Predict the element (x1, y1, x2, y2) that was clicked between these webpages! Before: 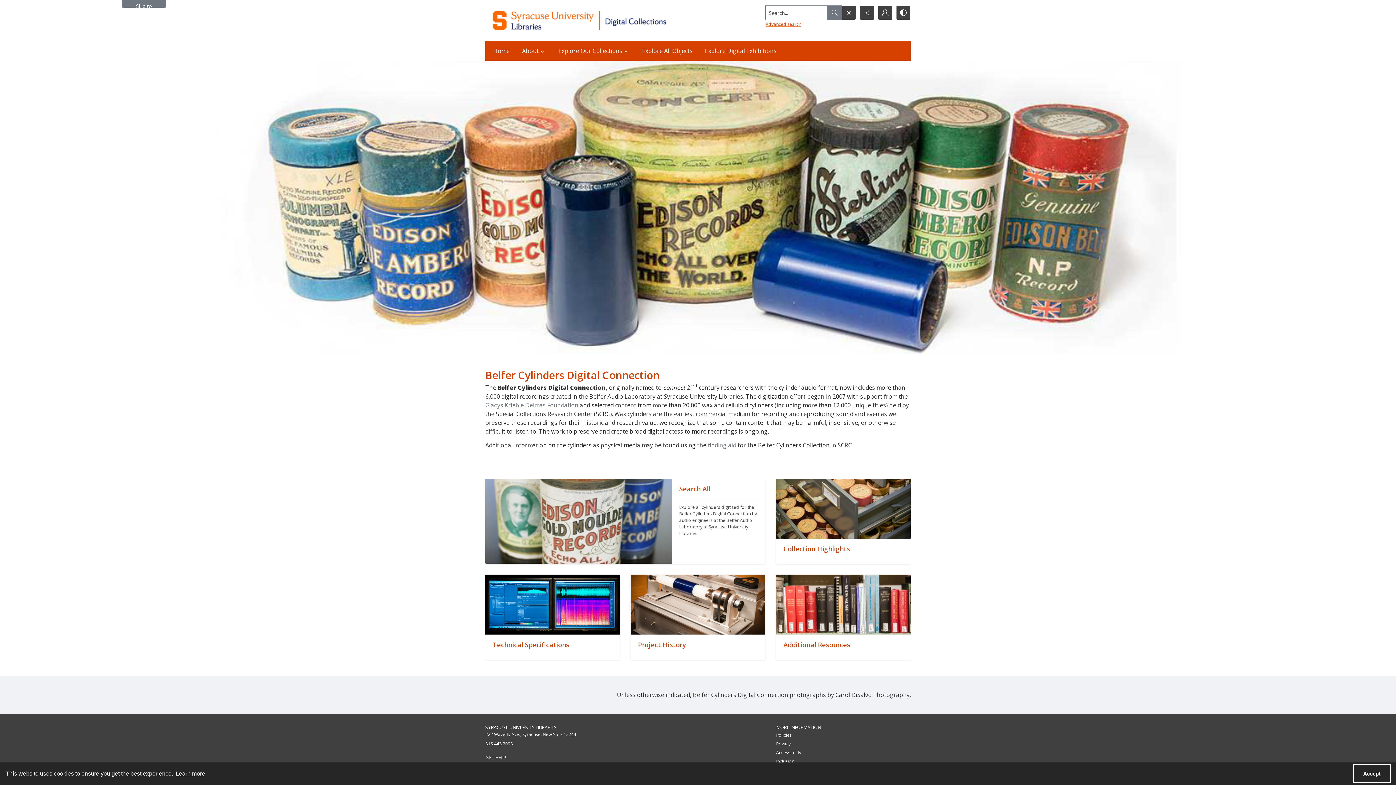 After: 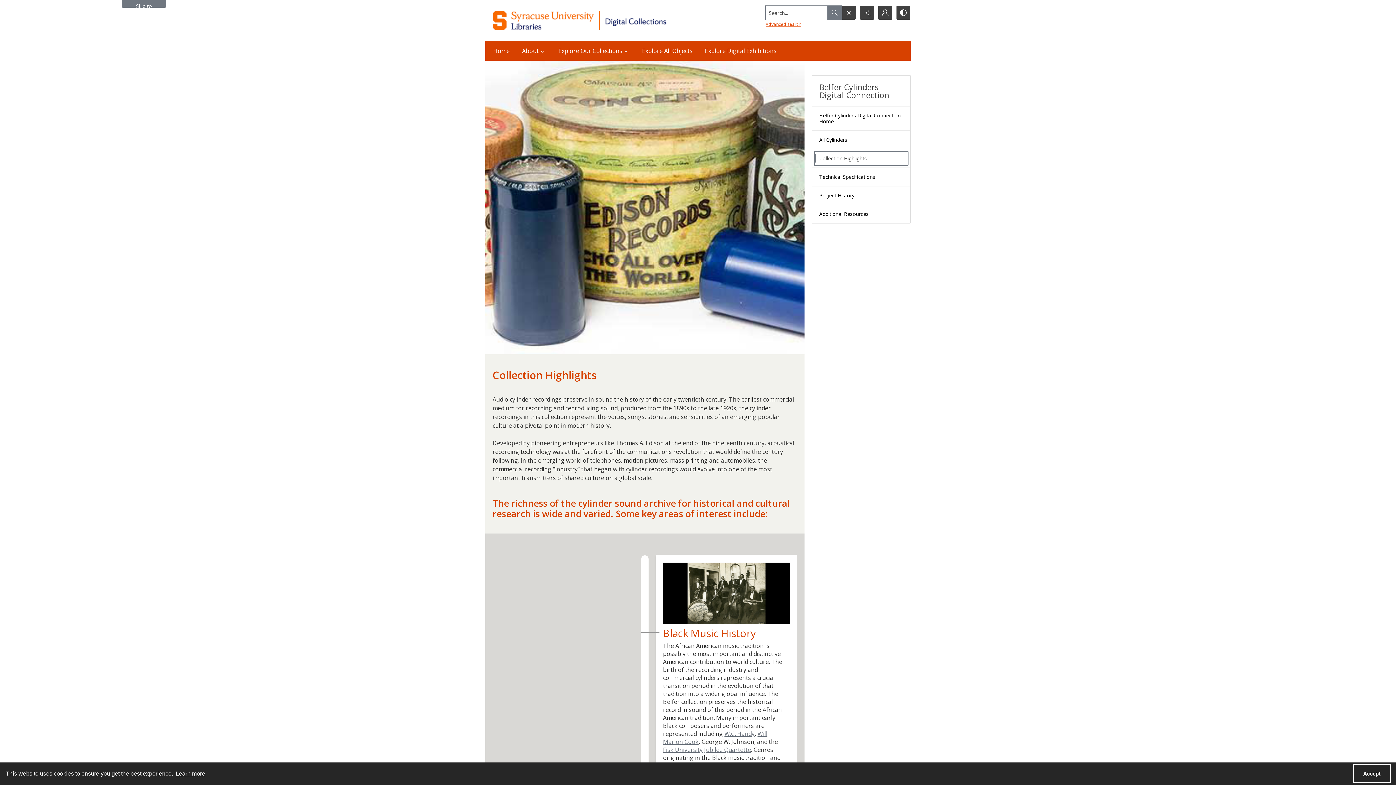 Action: bbox: (776, 538, 910, 563) label: ""